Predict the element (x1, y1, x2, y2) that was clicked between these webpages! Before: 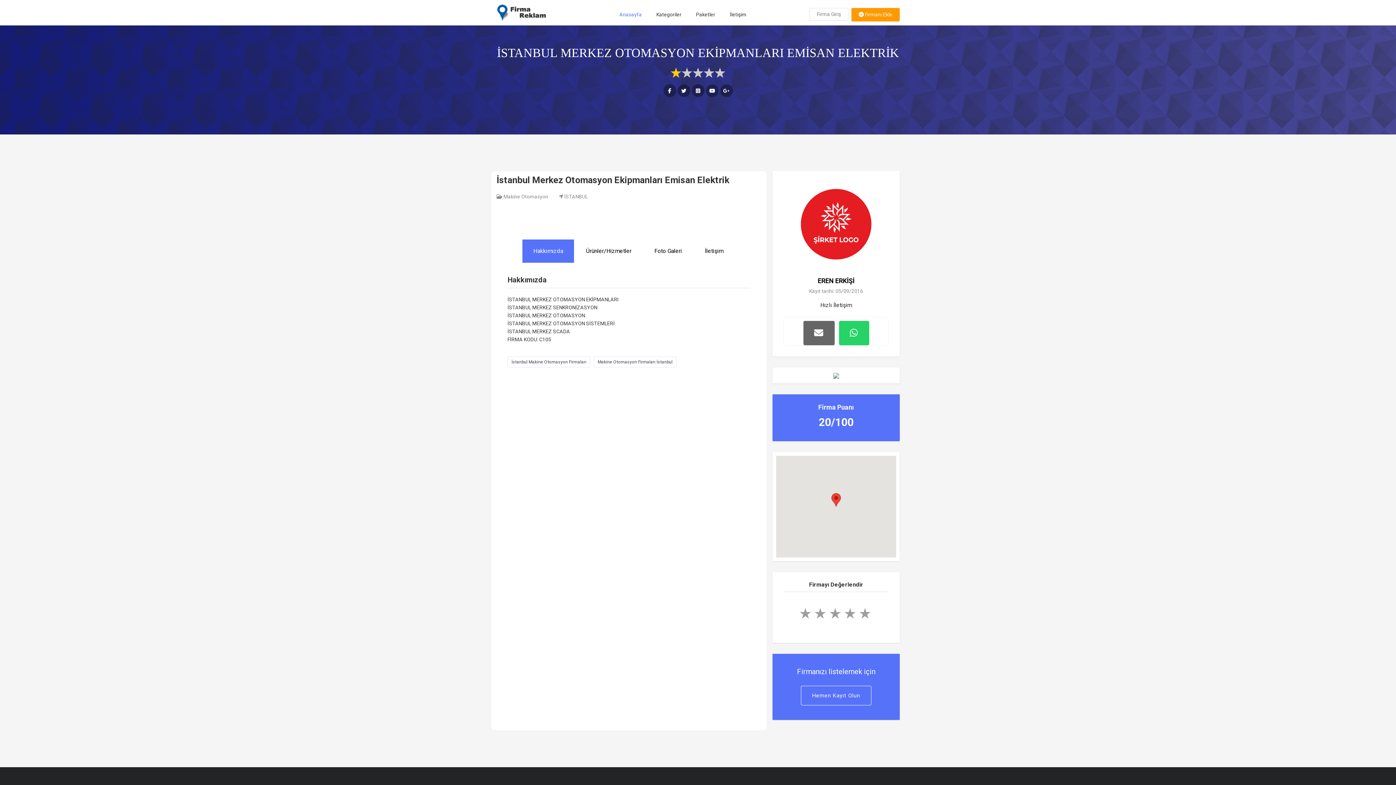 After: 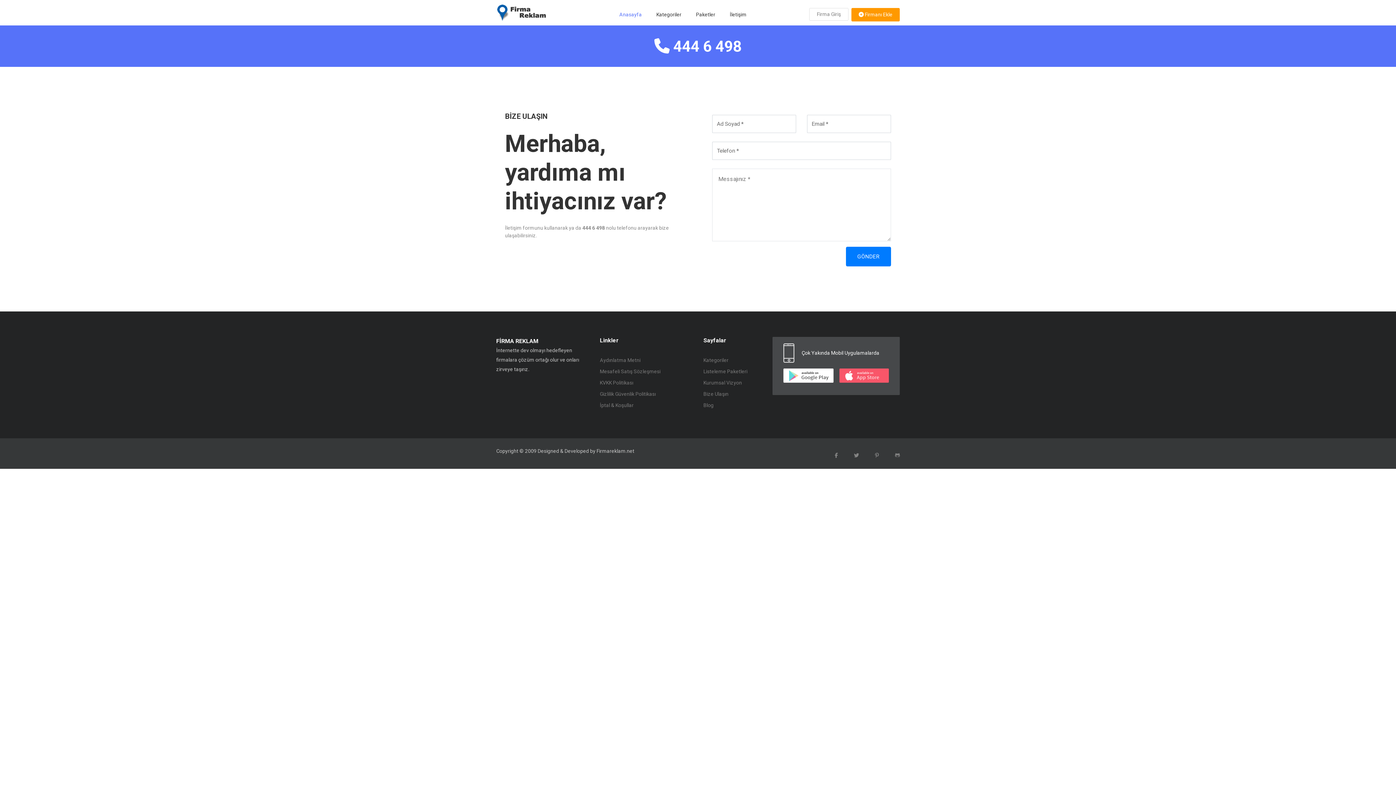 Action: label:  Firmanı Ekle bbox: (851, 7, 900, 21)